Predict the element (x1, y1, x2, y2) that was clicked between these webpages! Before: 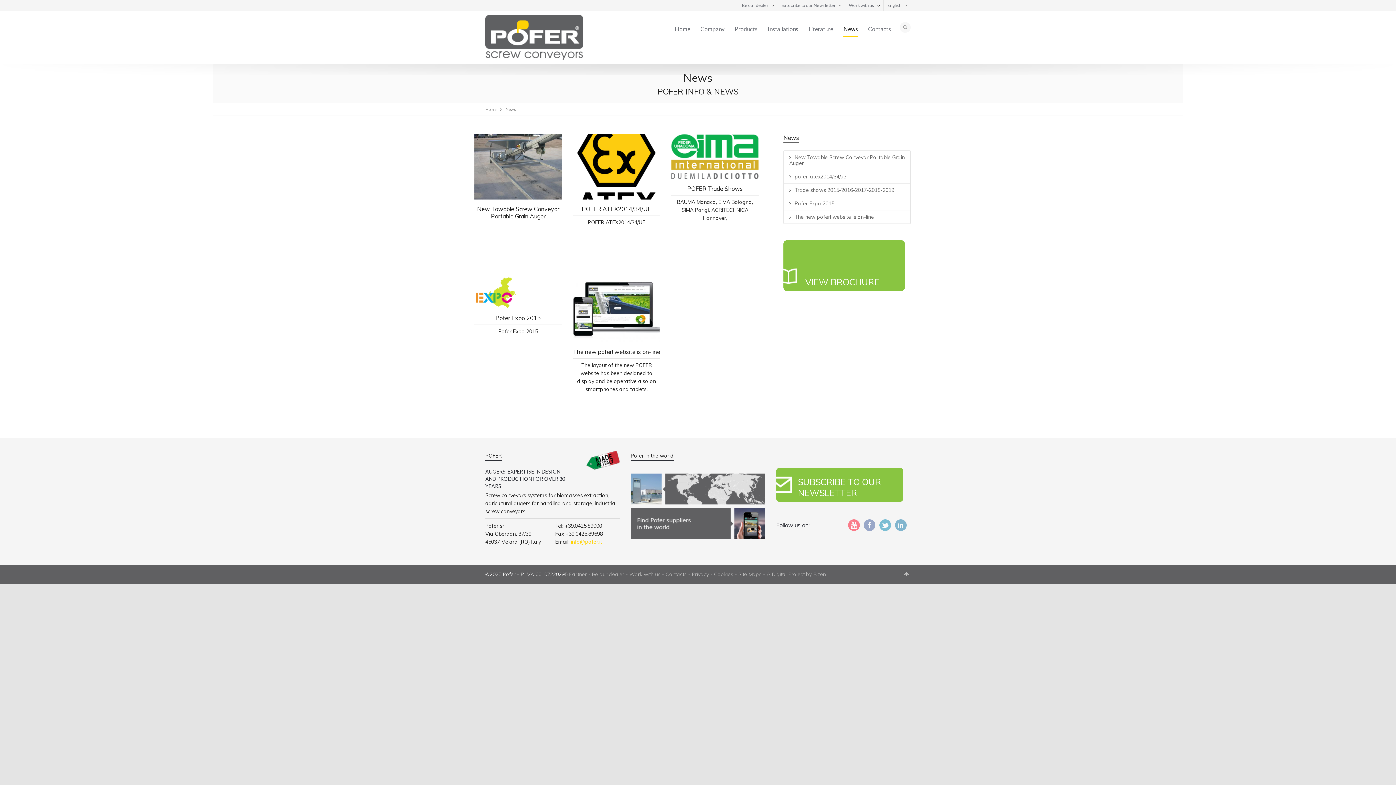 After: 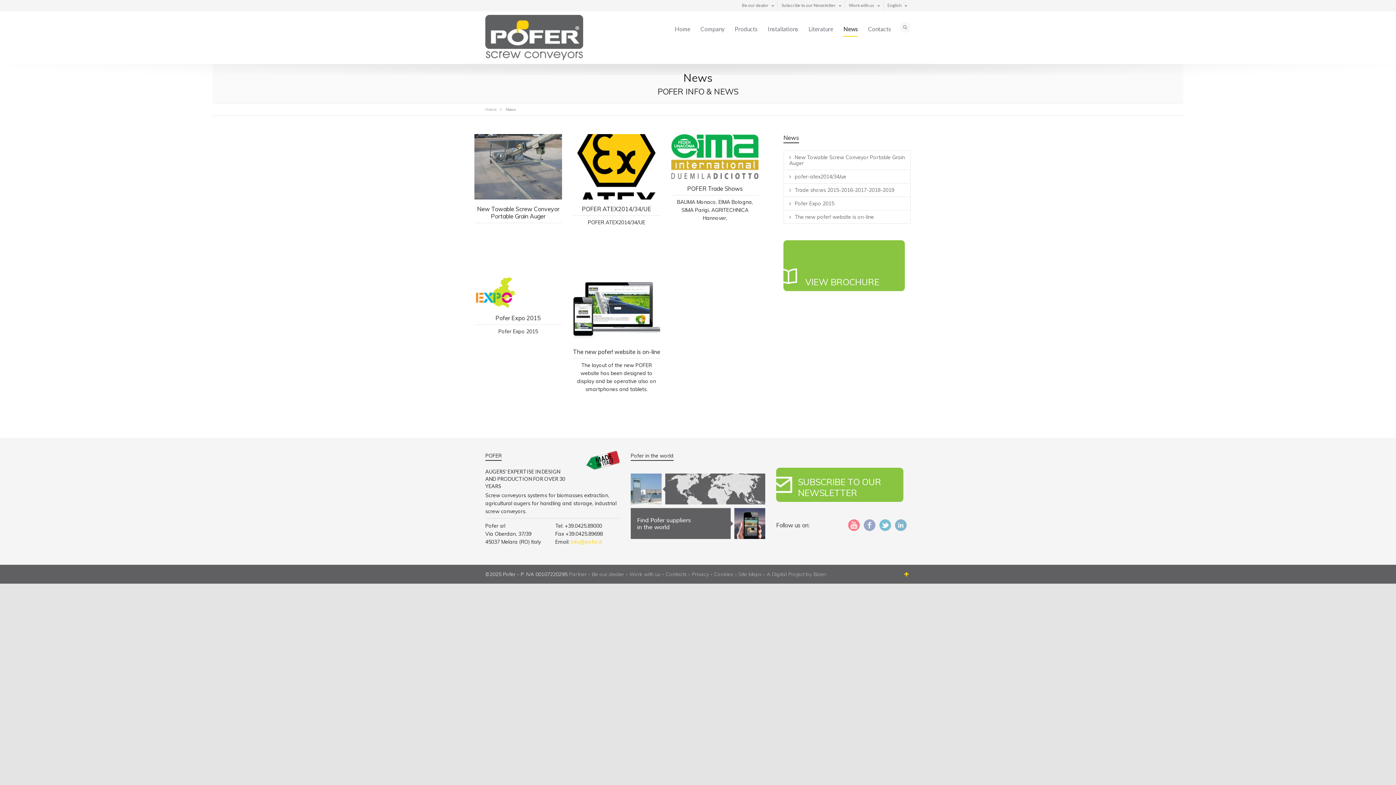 Action: bbox: (902, 571, 909, 577)